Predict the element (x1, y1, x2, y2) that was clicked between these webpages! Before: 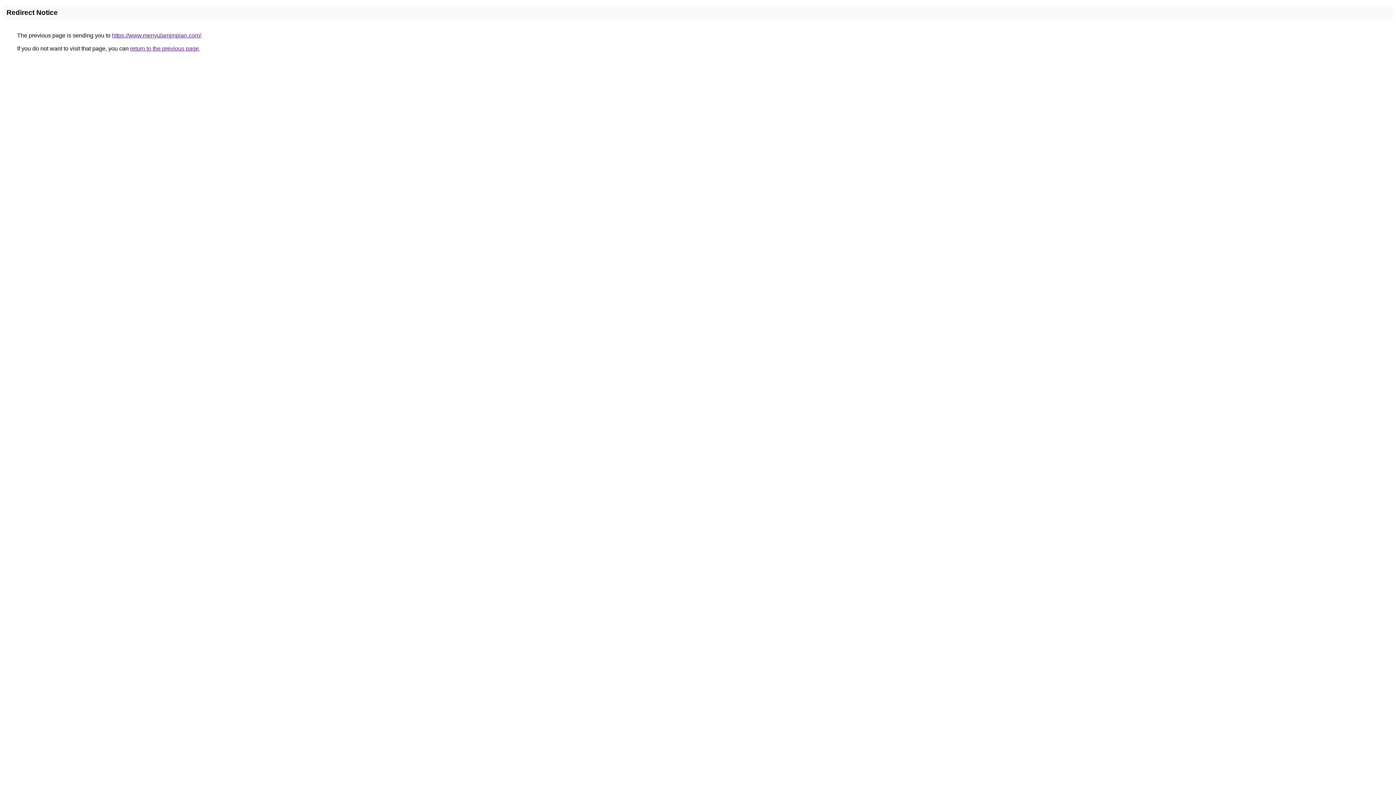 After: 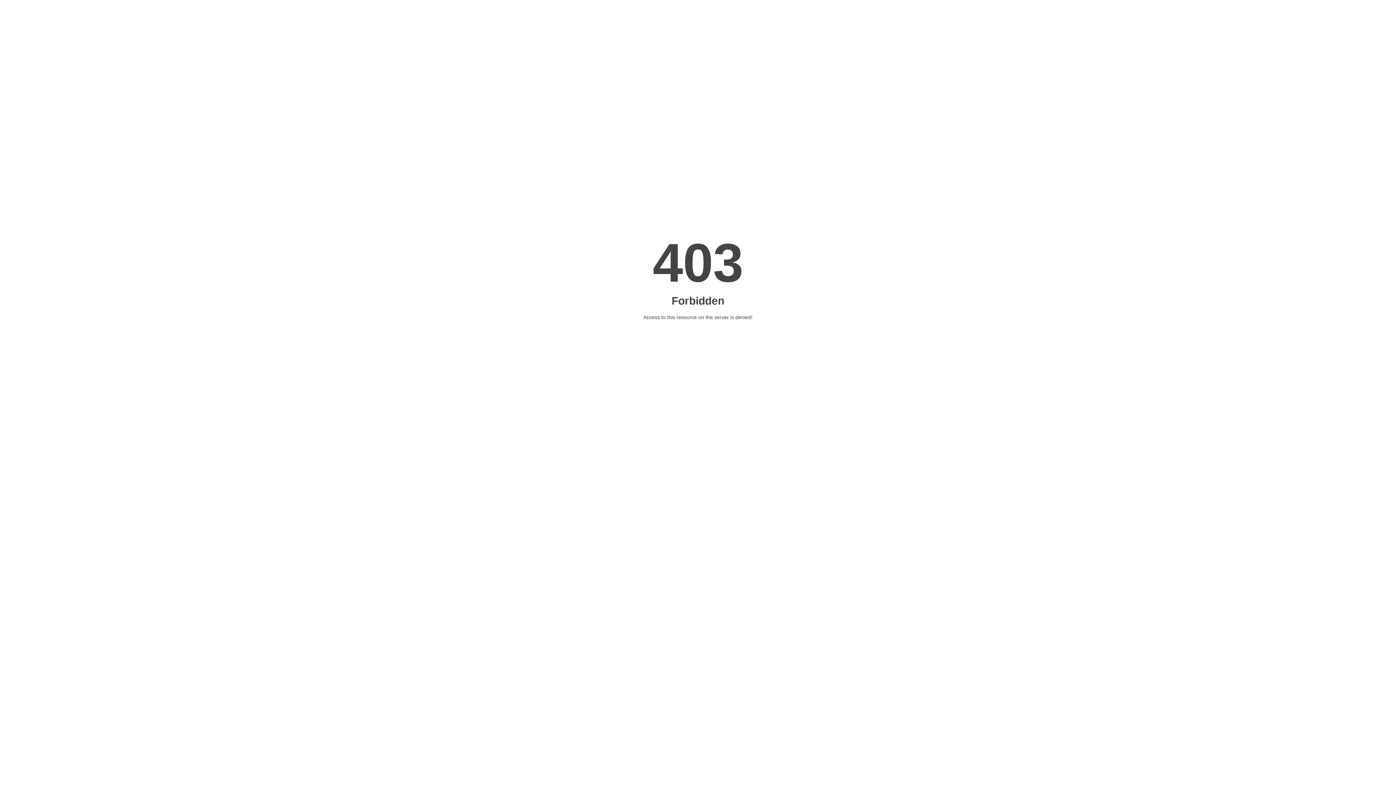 Action: label: https://www.menyulamimpian.com/ bbox: (112, 32, 201, 38)